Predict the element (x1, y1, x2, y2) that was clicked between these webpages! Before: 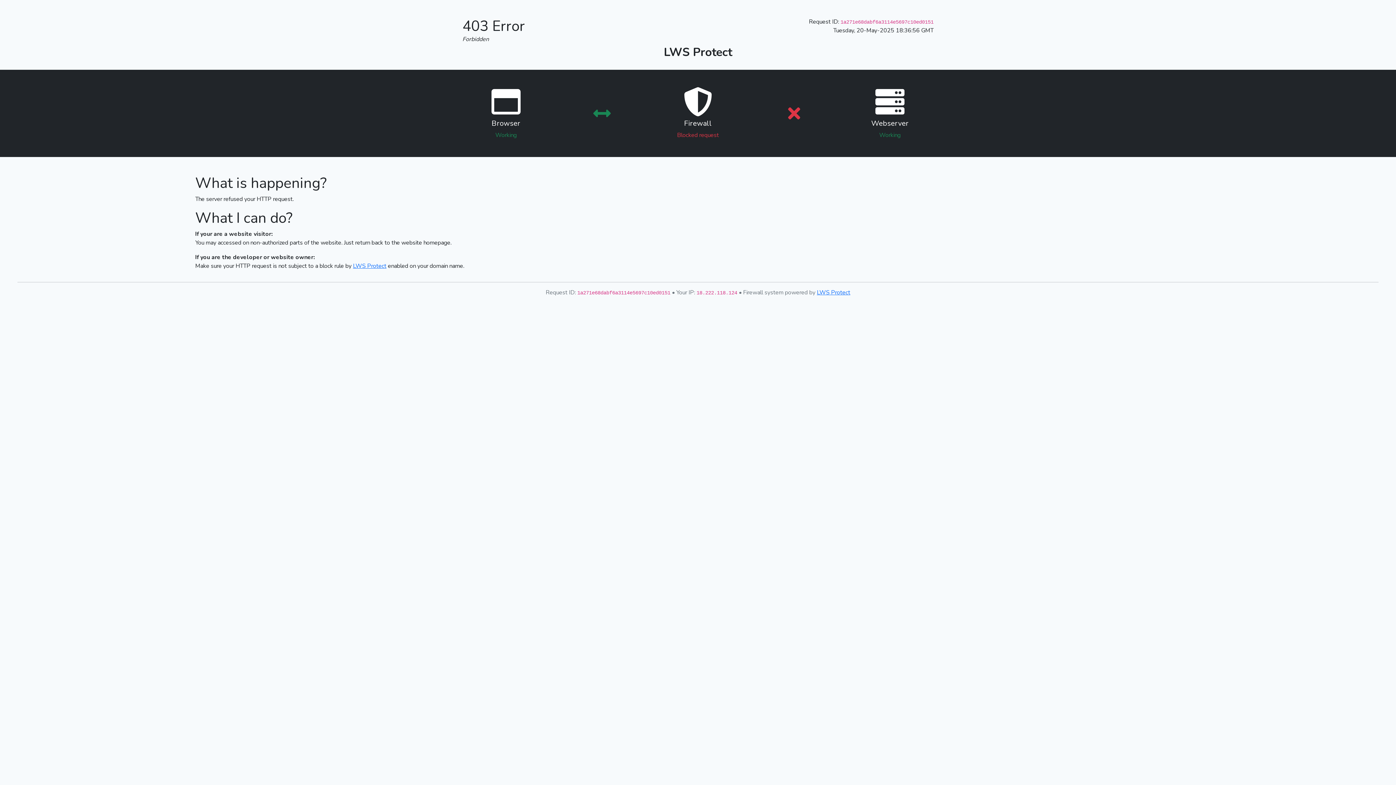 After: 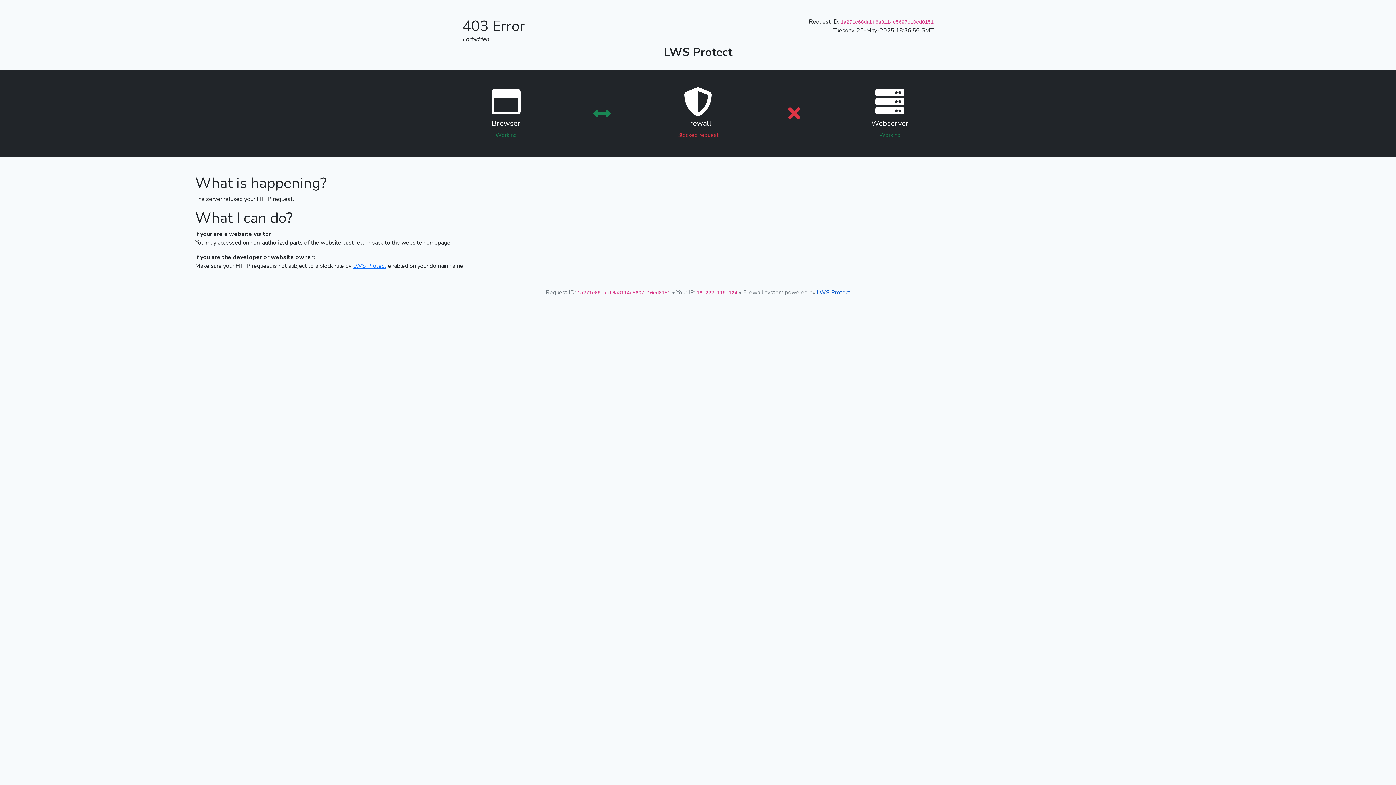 Action: bbox: (817, 288, 850, 296) label: LWS Protect